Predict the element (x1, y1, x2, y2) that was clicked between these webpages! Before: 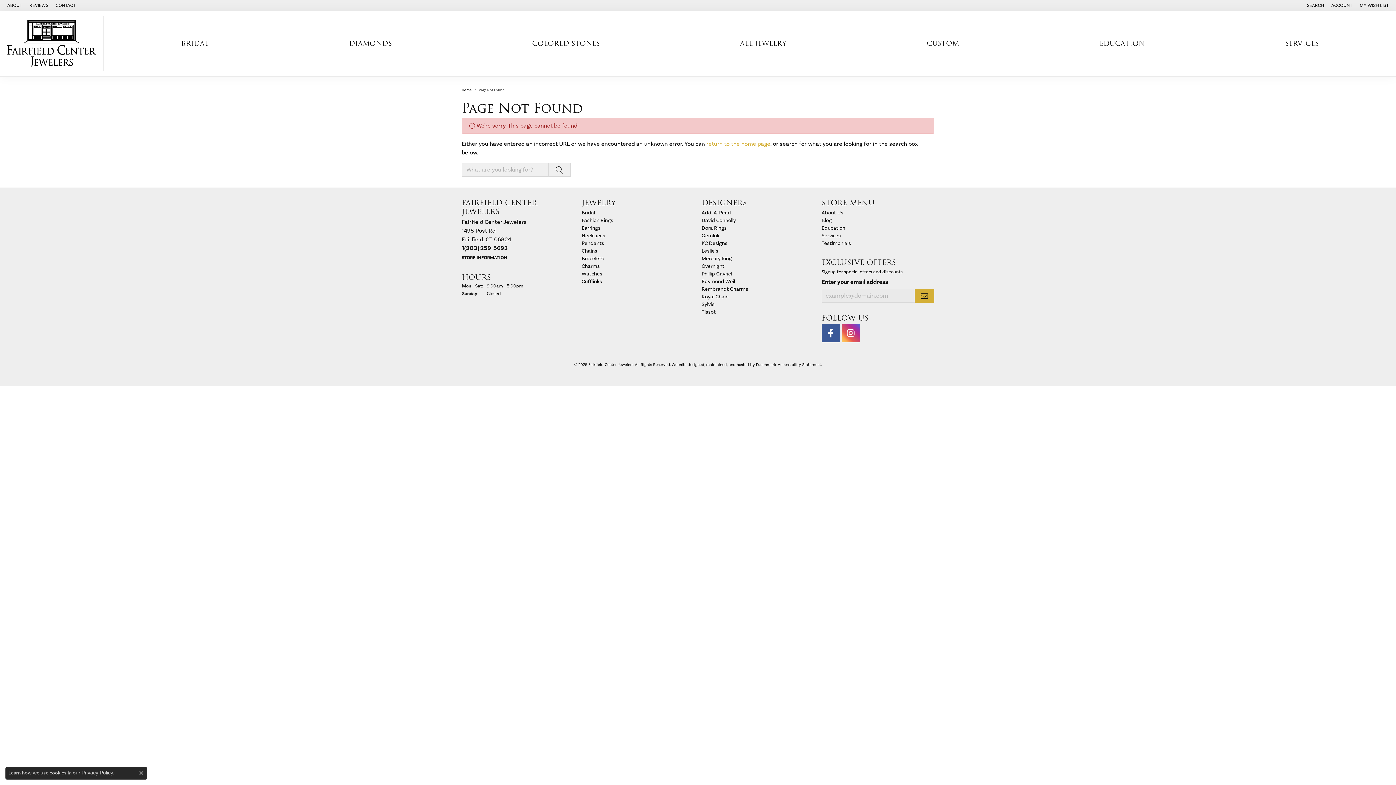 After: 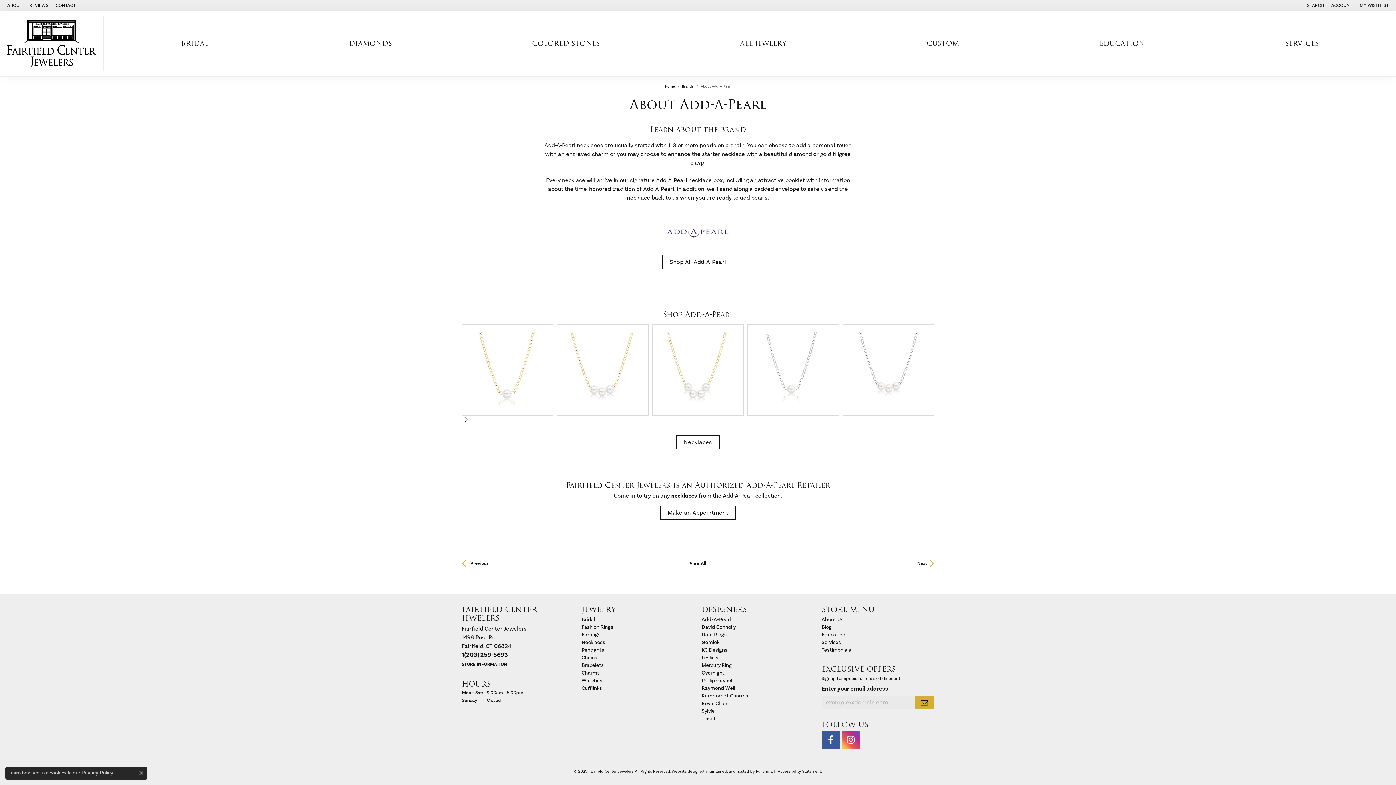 Action: bbox: (701, 209, 730, 216) label: Add-A-Pearl